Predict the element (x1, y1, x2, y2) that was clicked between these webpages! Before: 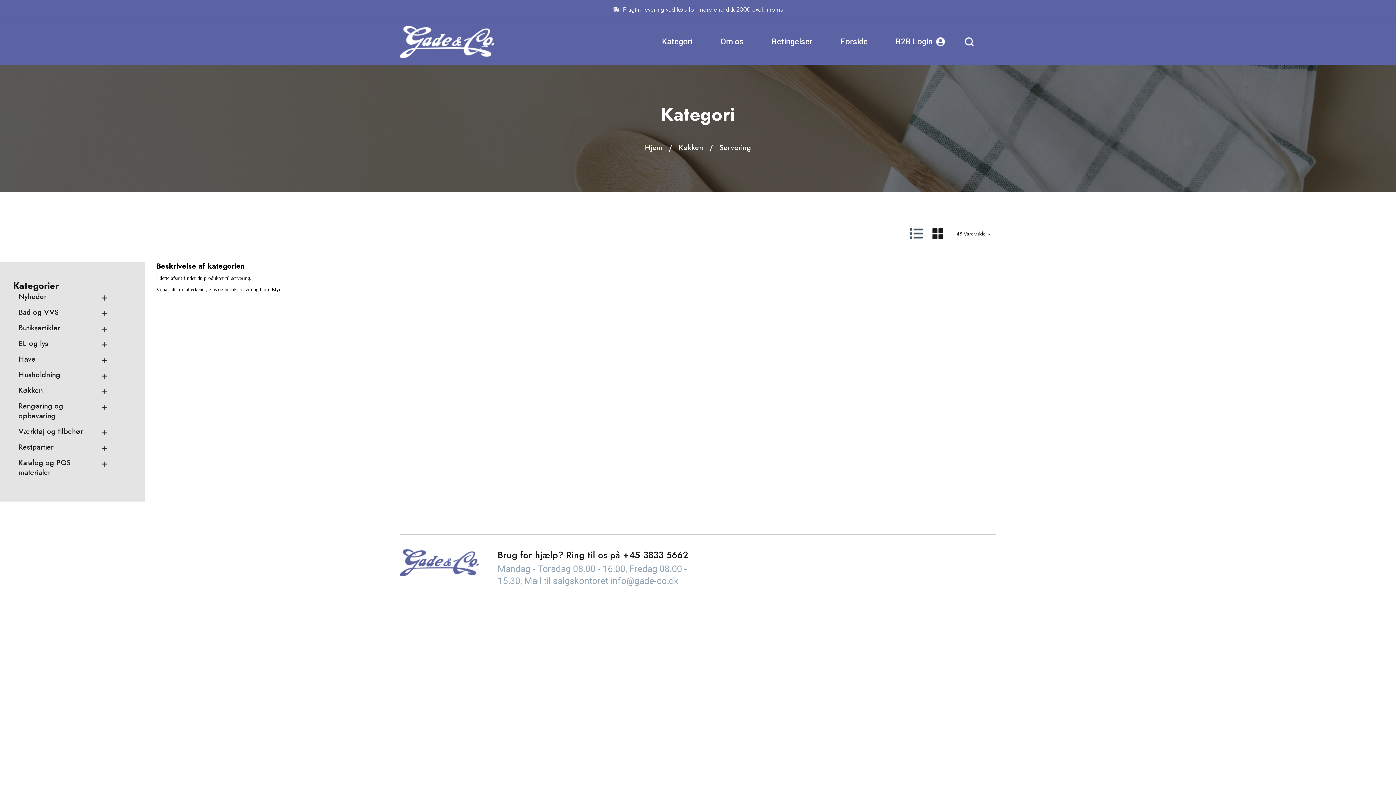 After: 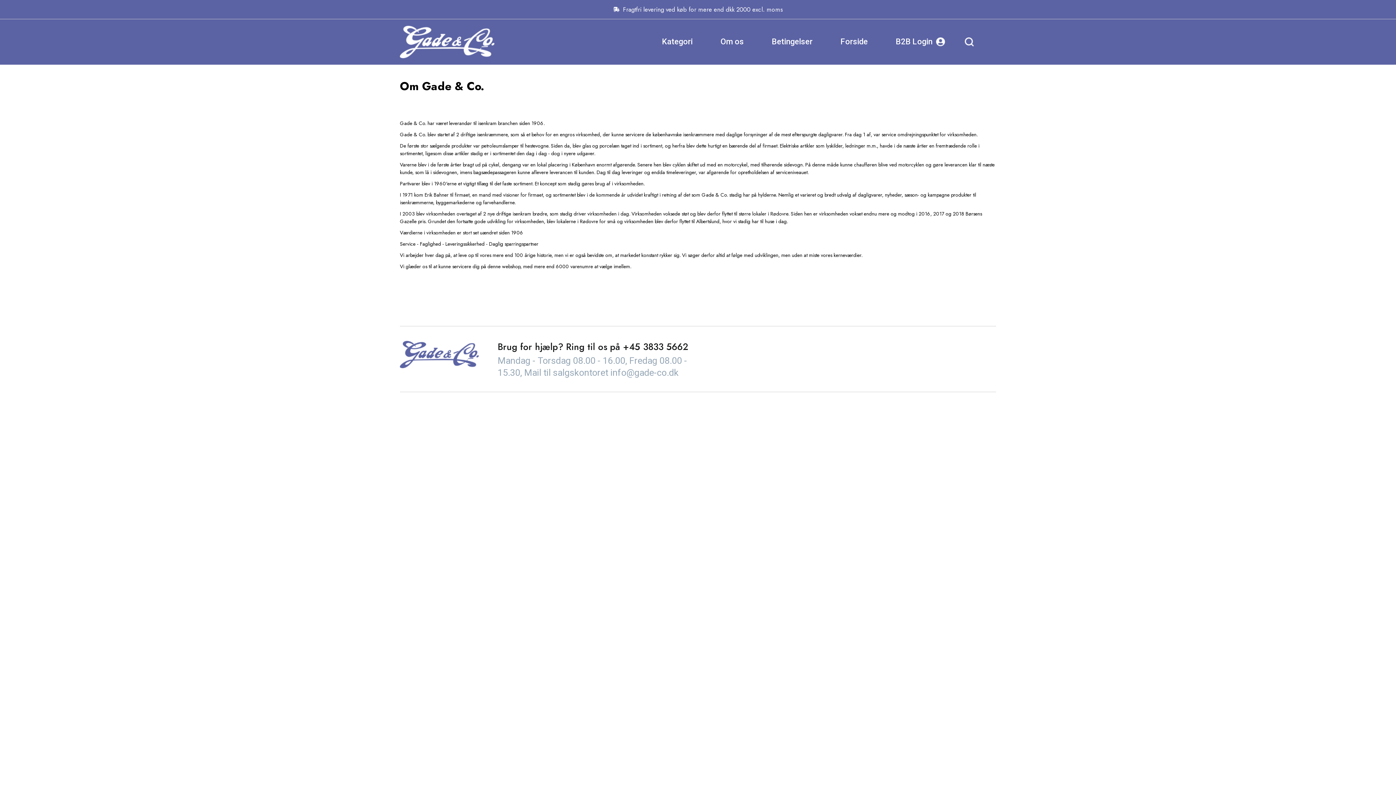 Action: bbox: (720, 37, 744, 46) label: Om os